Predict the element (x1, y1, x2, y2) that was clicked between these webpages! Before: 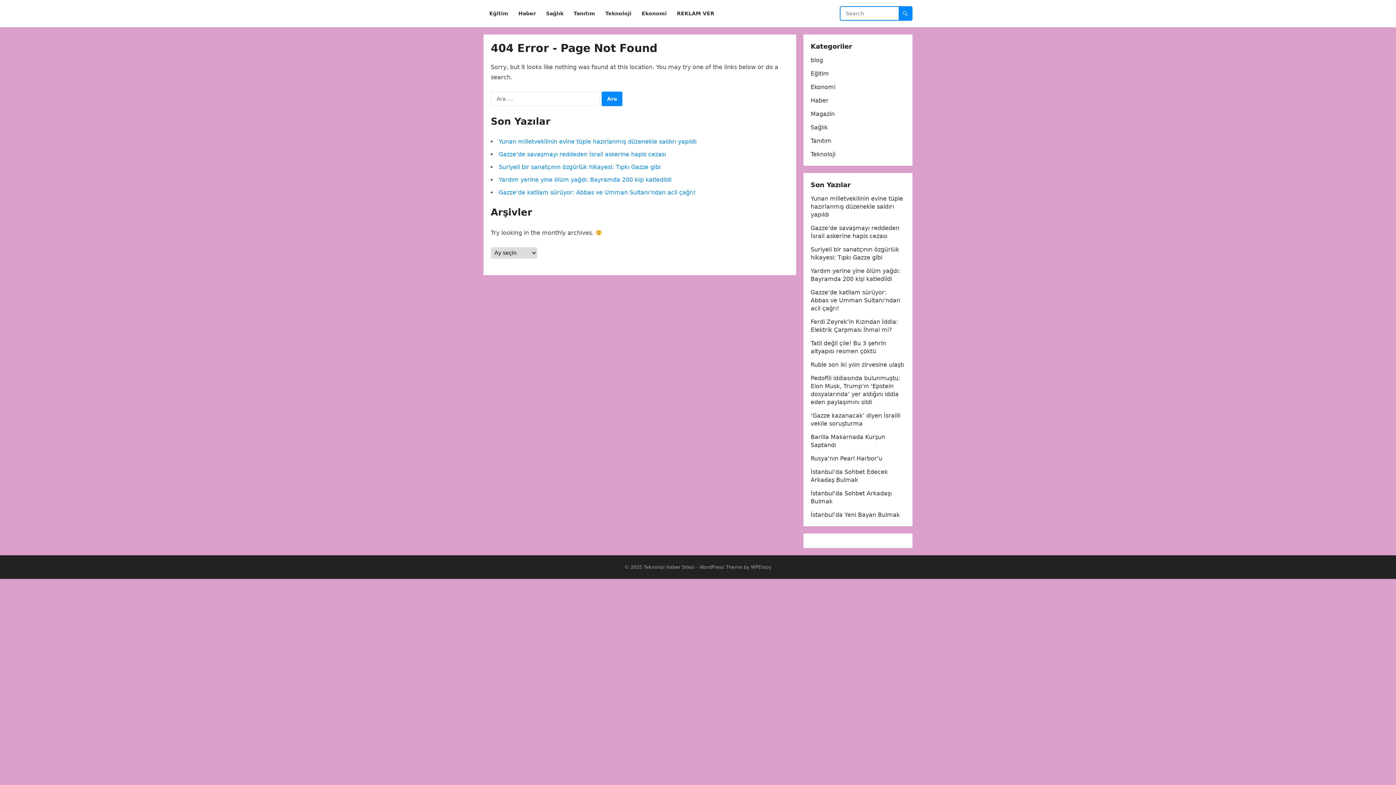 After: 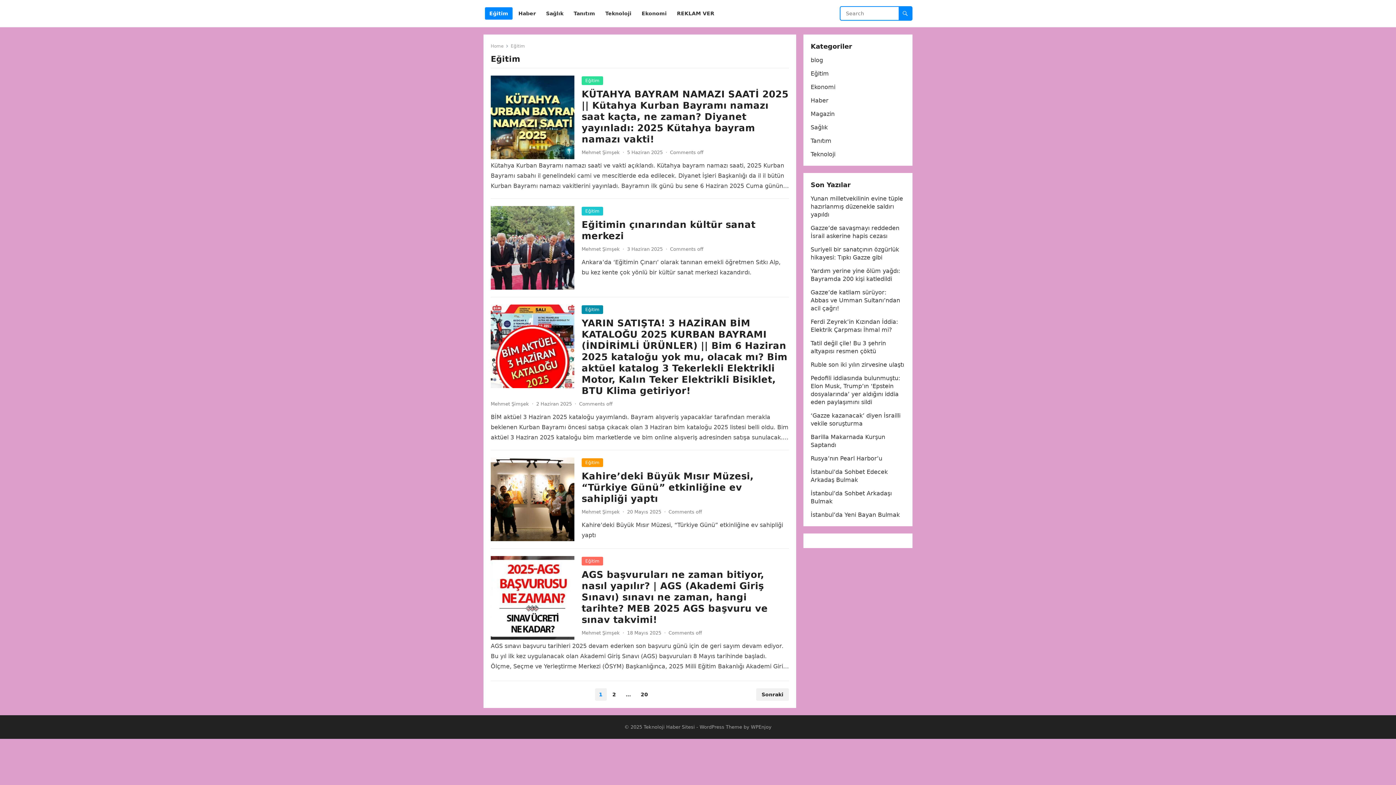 Action: label: Eğitim bbox: (810, 70, 829, 77)